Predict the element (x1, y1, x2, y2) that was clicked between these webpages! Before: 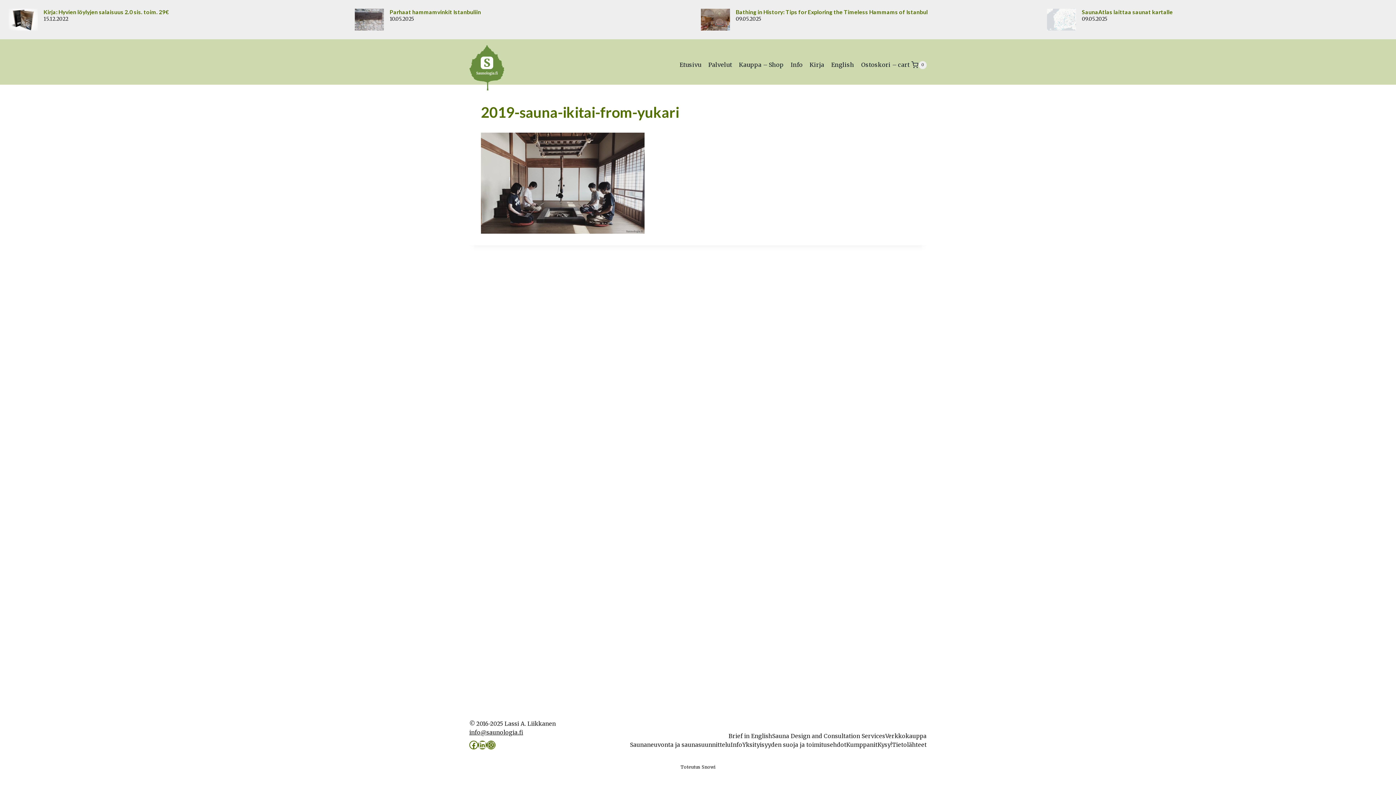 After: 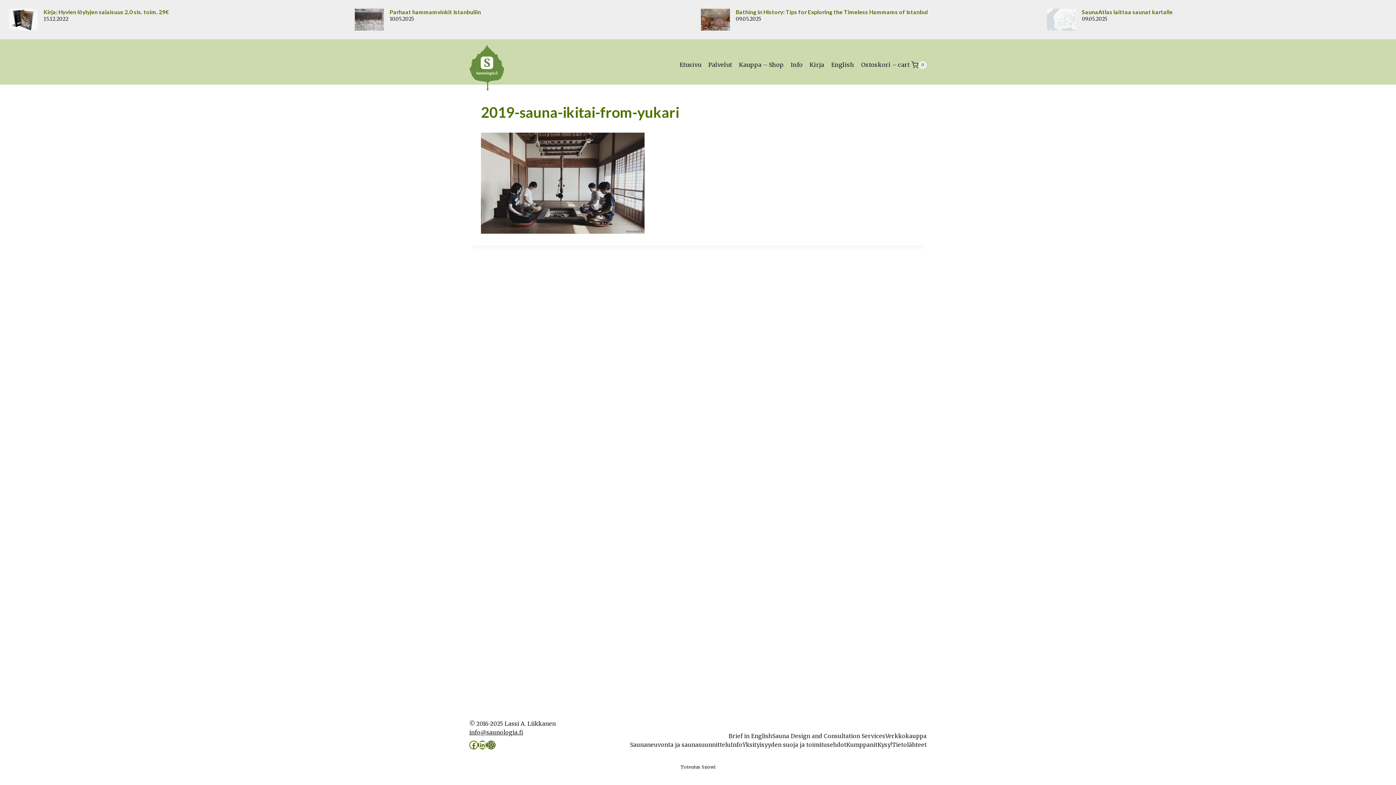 Action: bbox: (486, 740, 495, 749) label: Instagram